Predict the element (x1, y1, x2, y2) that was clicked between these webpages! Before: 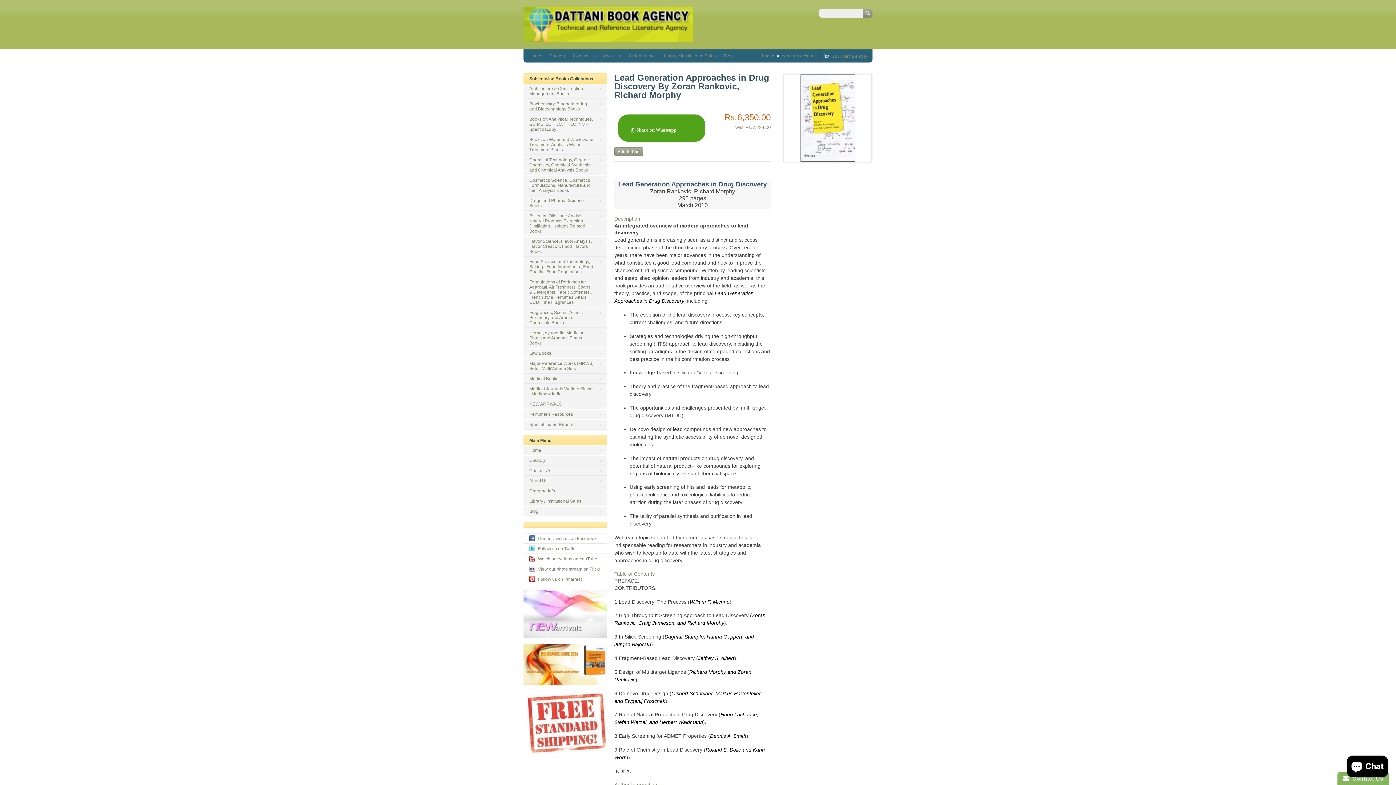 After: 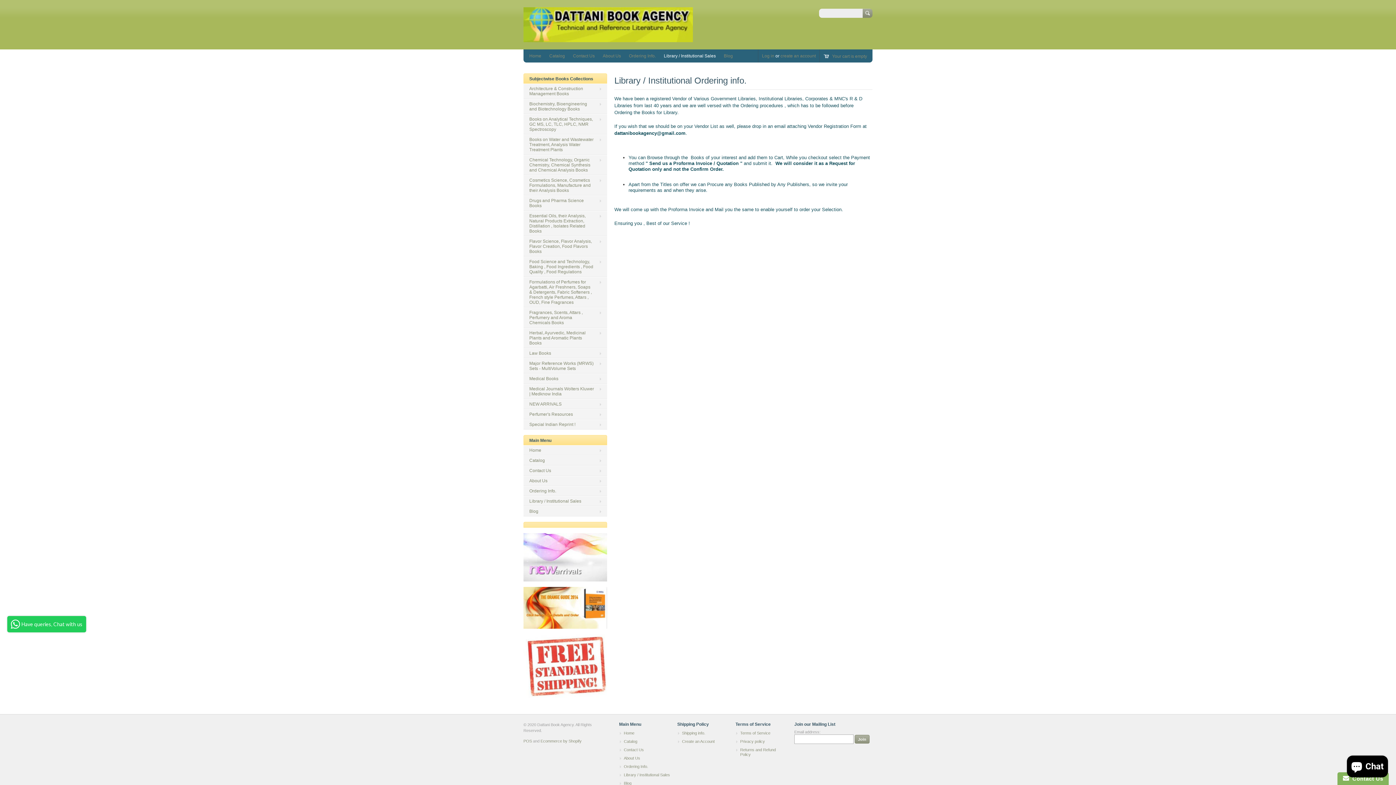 Action: bbox: (661, 52, 718, 60) label: Library / Institutional Sales